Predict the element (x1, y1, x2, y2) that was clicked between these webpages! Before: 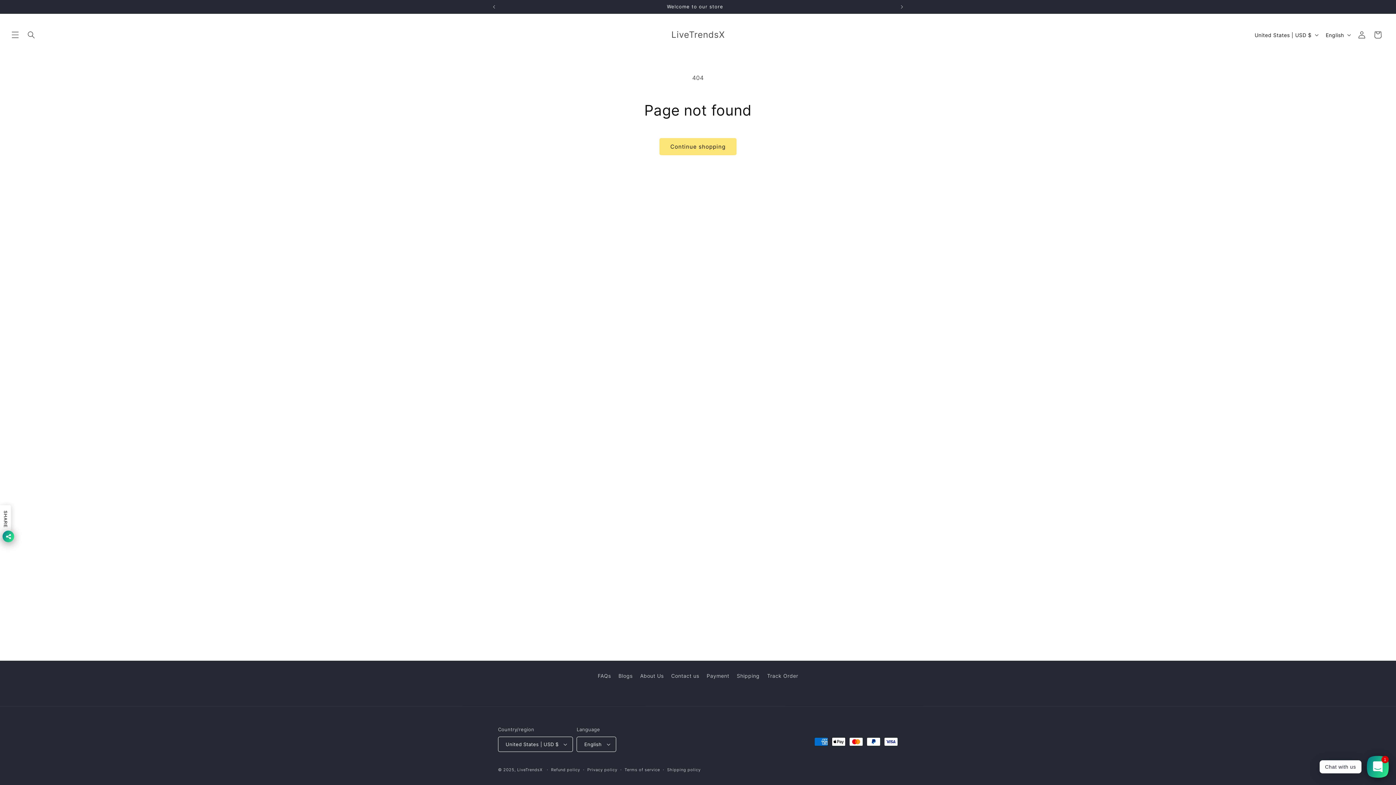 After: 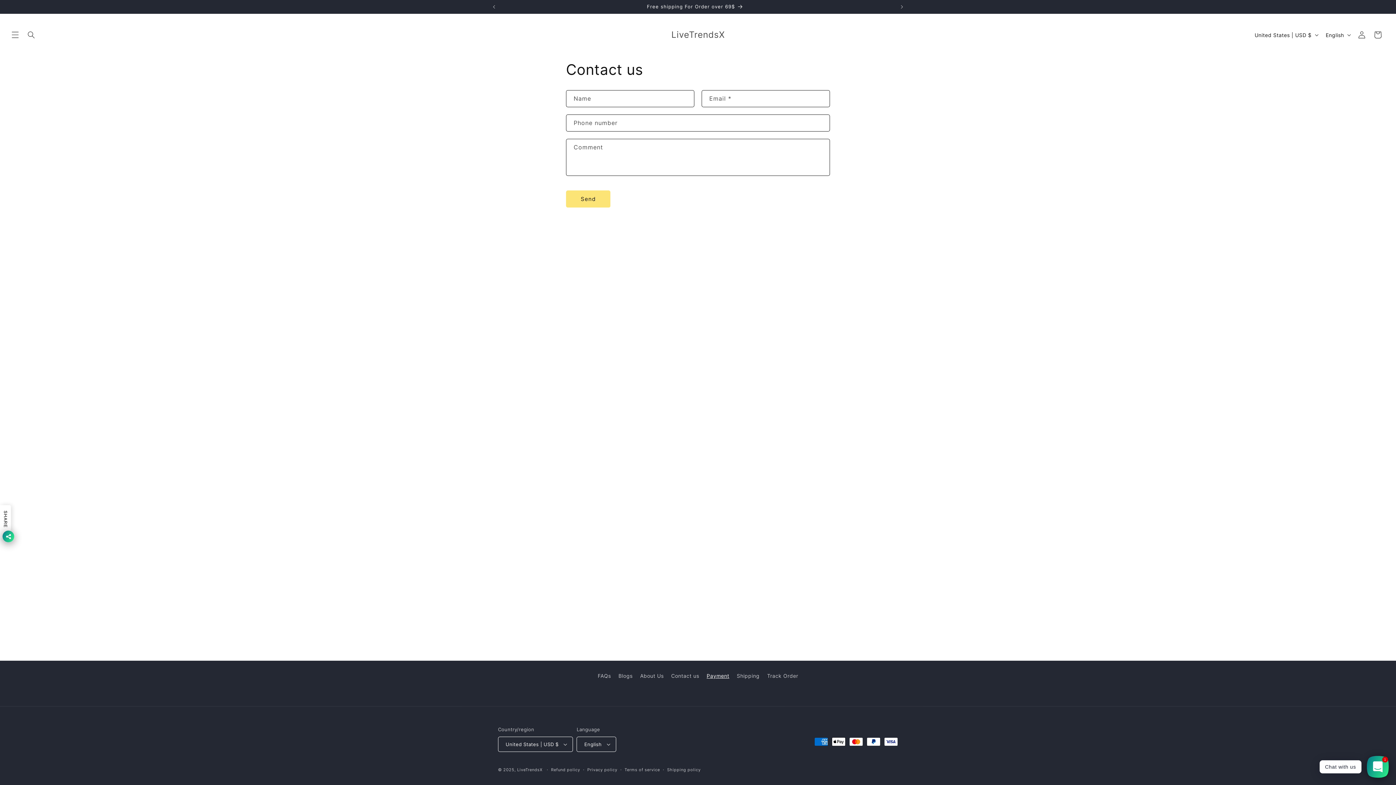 Action: bbox: (706, 669, 729, 682) label: Payment